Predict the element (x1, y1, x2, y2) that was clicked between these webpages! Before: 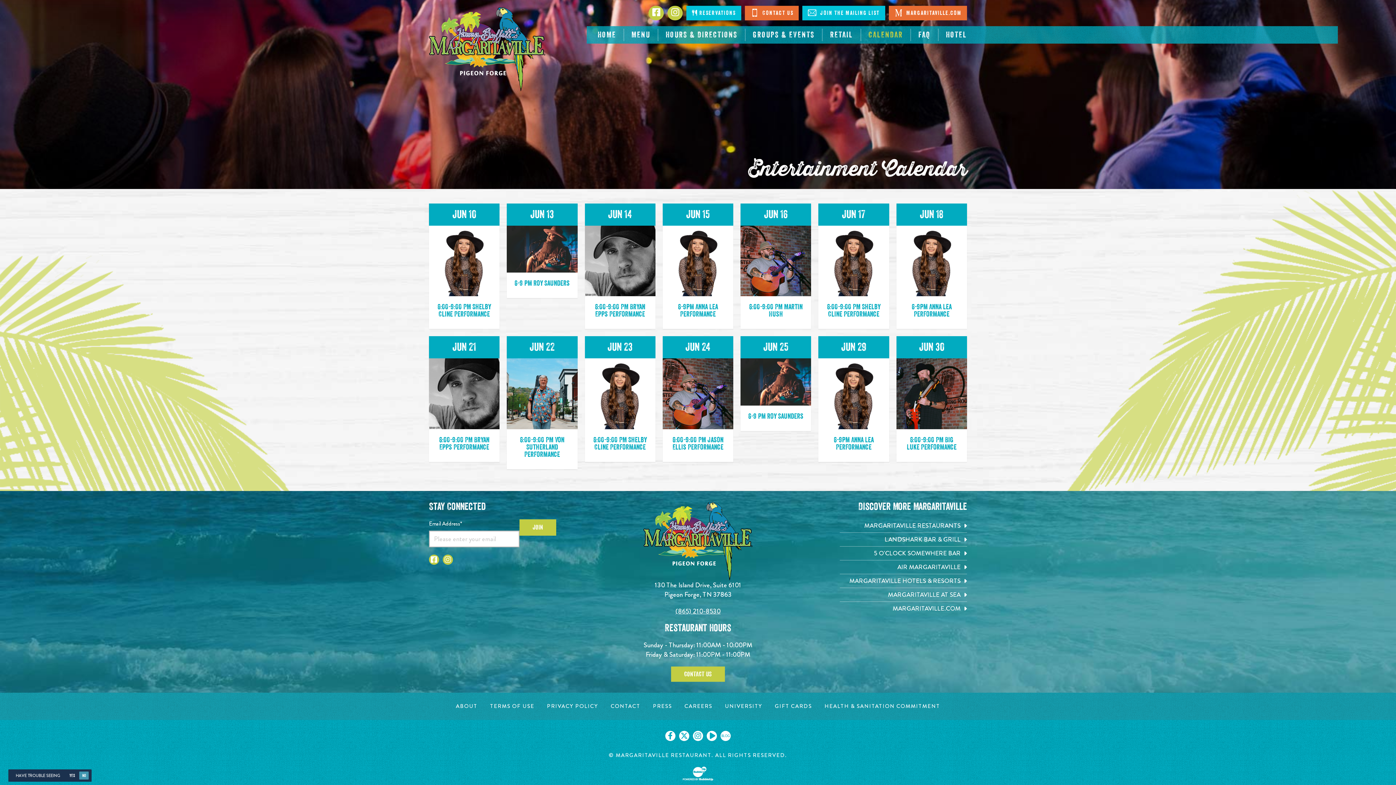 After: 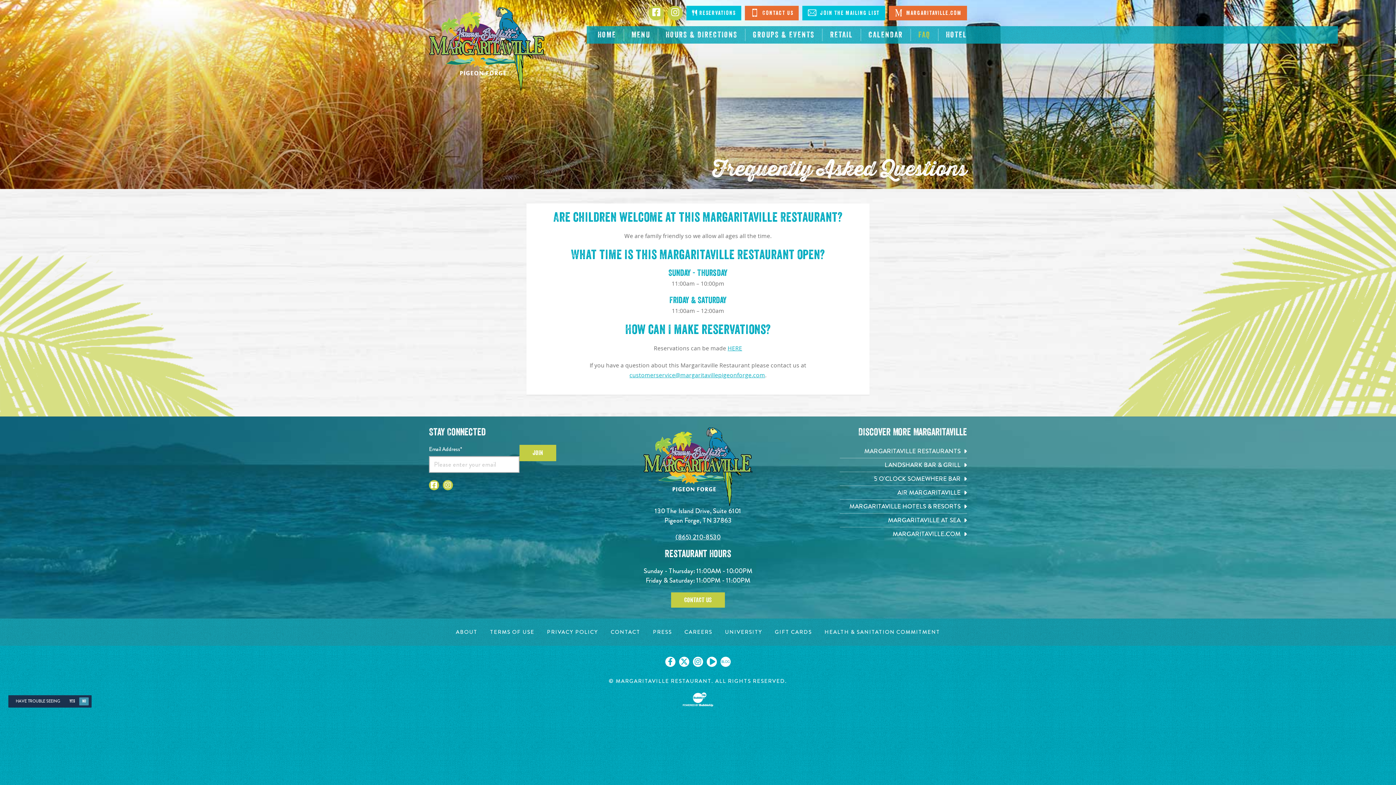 Action: label: FAQ bbox: (911, 28, 938, 41)